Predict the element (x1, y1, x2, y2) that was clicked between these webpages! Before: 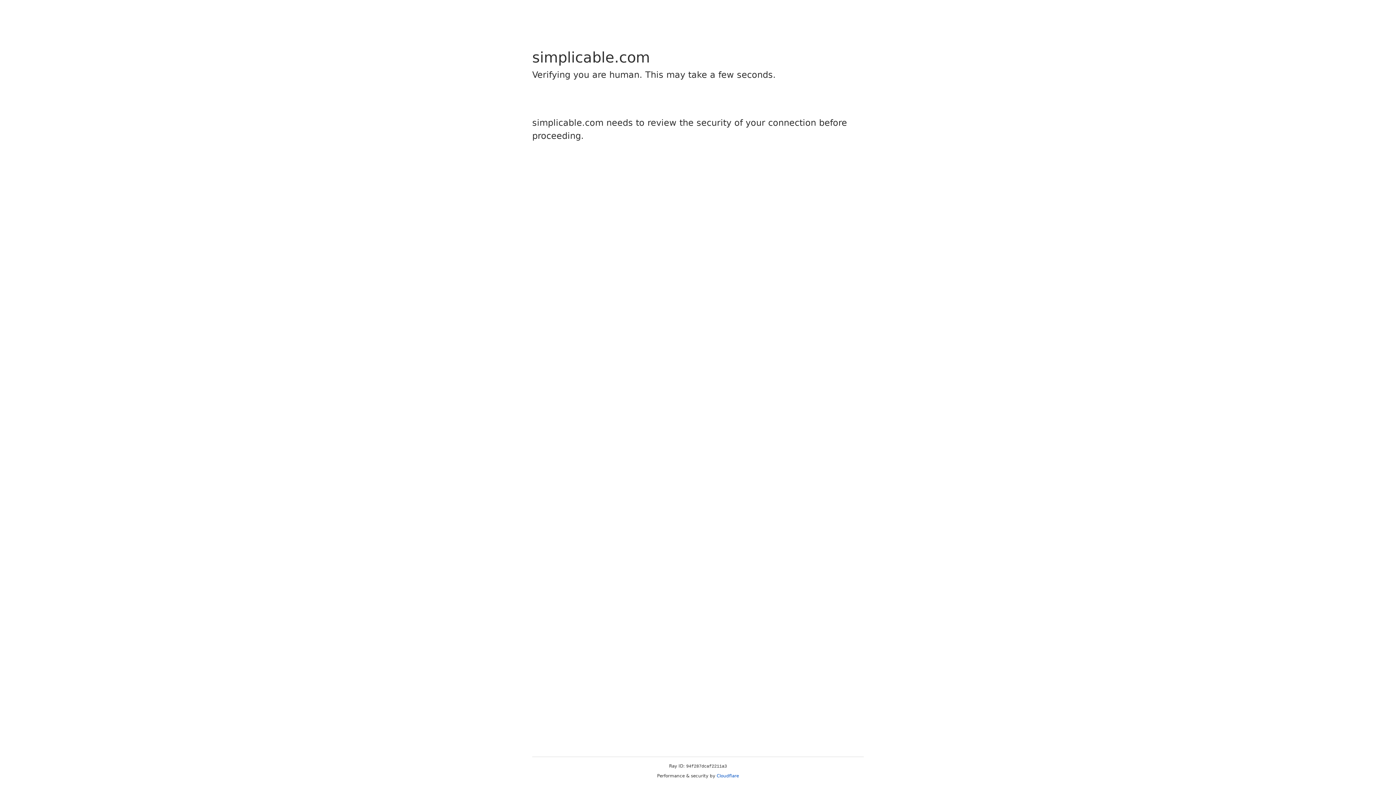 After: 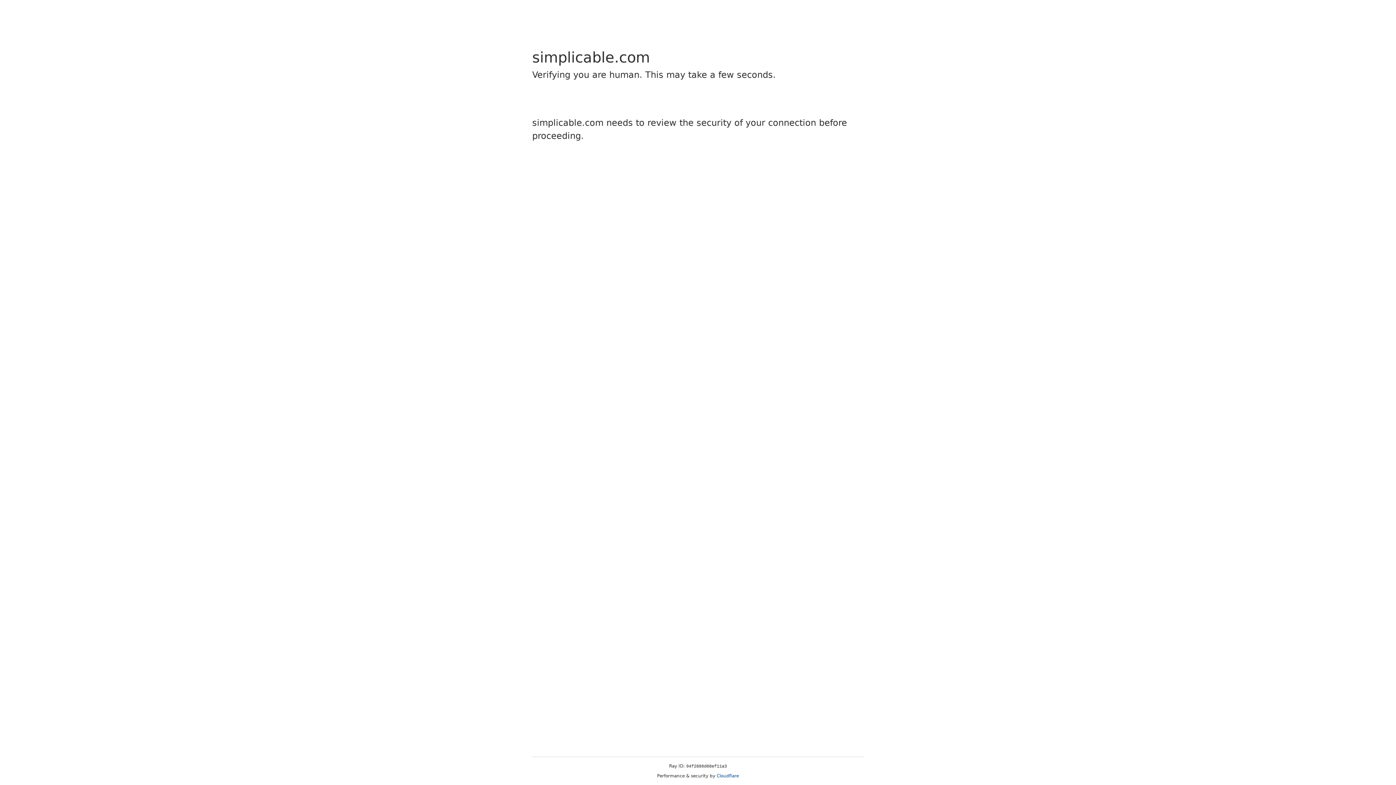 Action: label: Cloudflare bbox: (716, 773, 739, 778)